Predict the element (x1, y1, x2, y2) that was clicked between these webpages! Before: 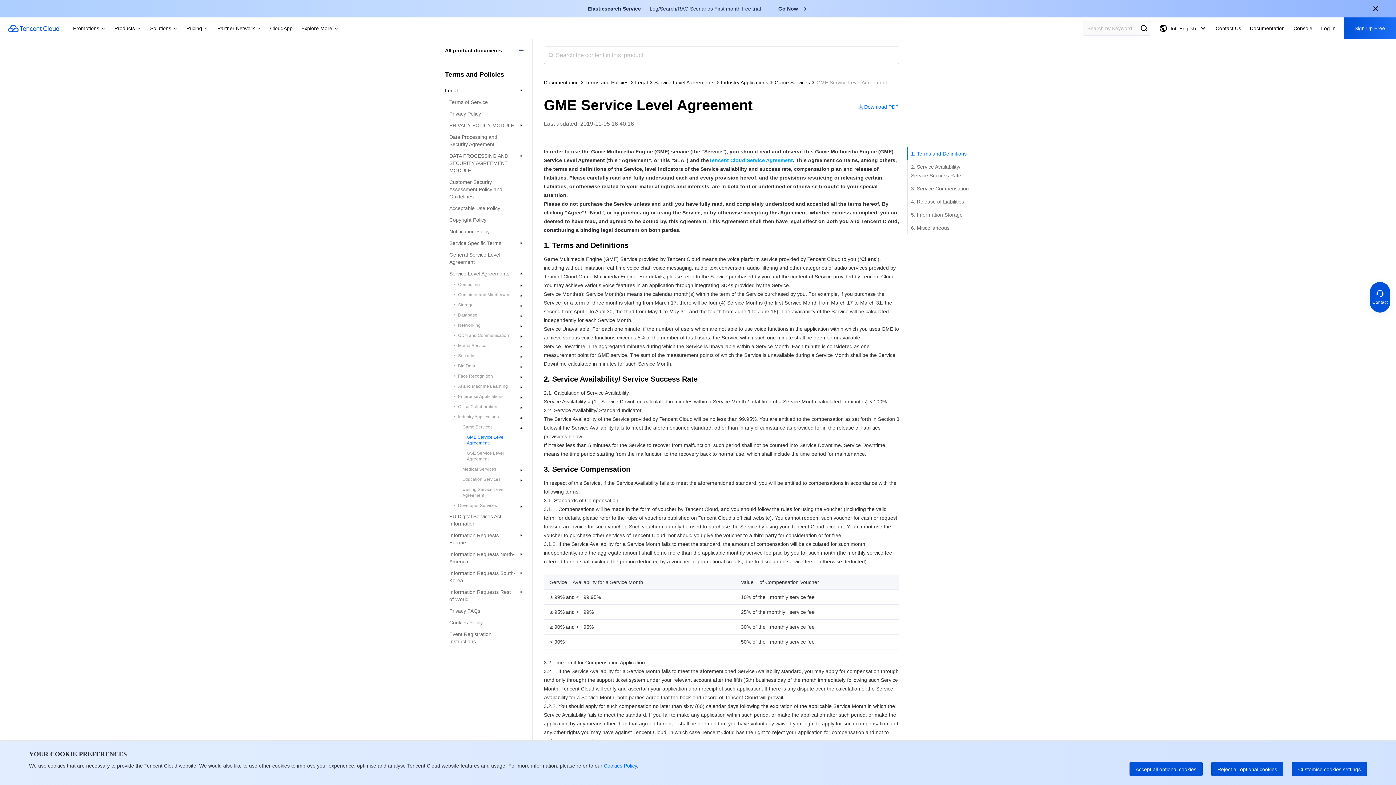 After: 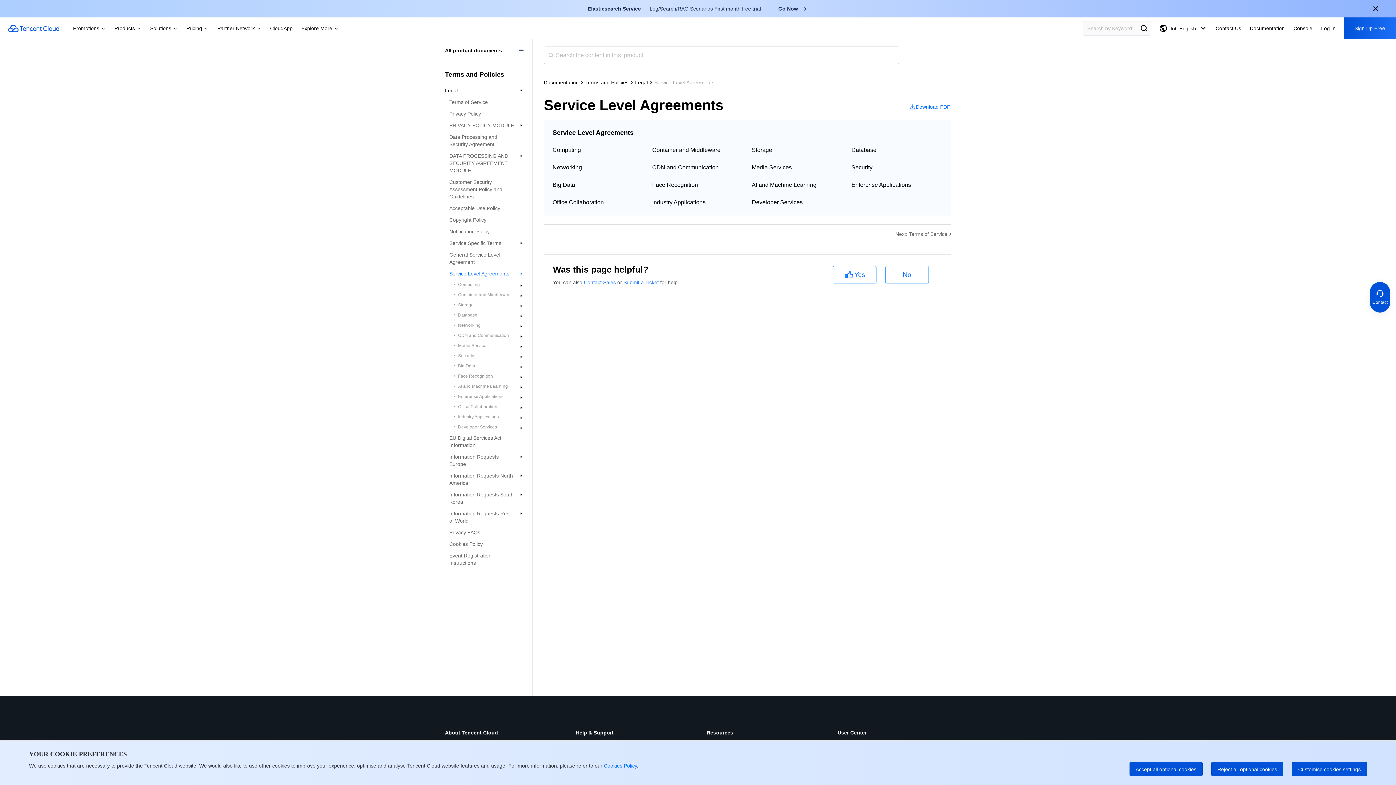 Action: bbox: (654, 78, 714, 86) label: Service Level Agreements